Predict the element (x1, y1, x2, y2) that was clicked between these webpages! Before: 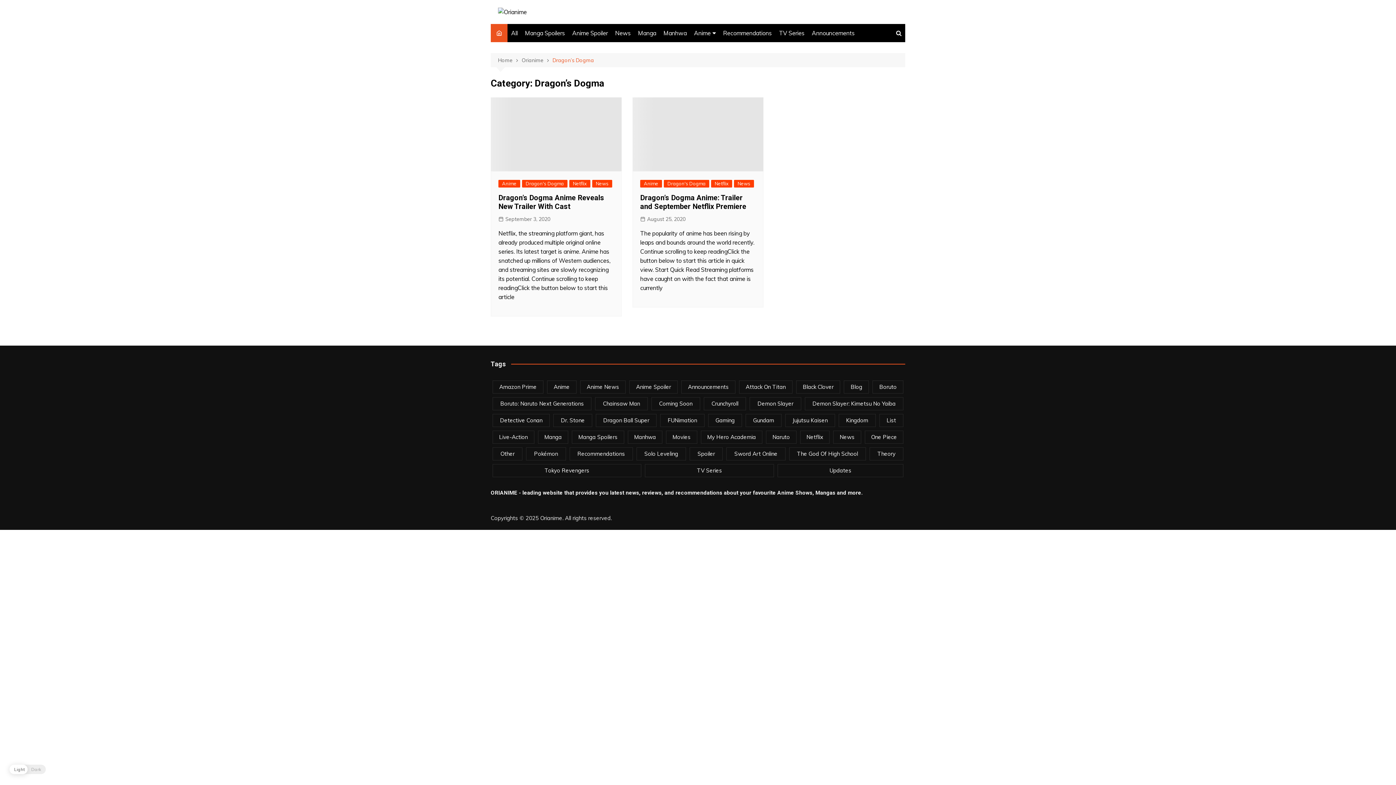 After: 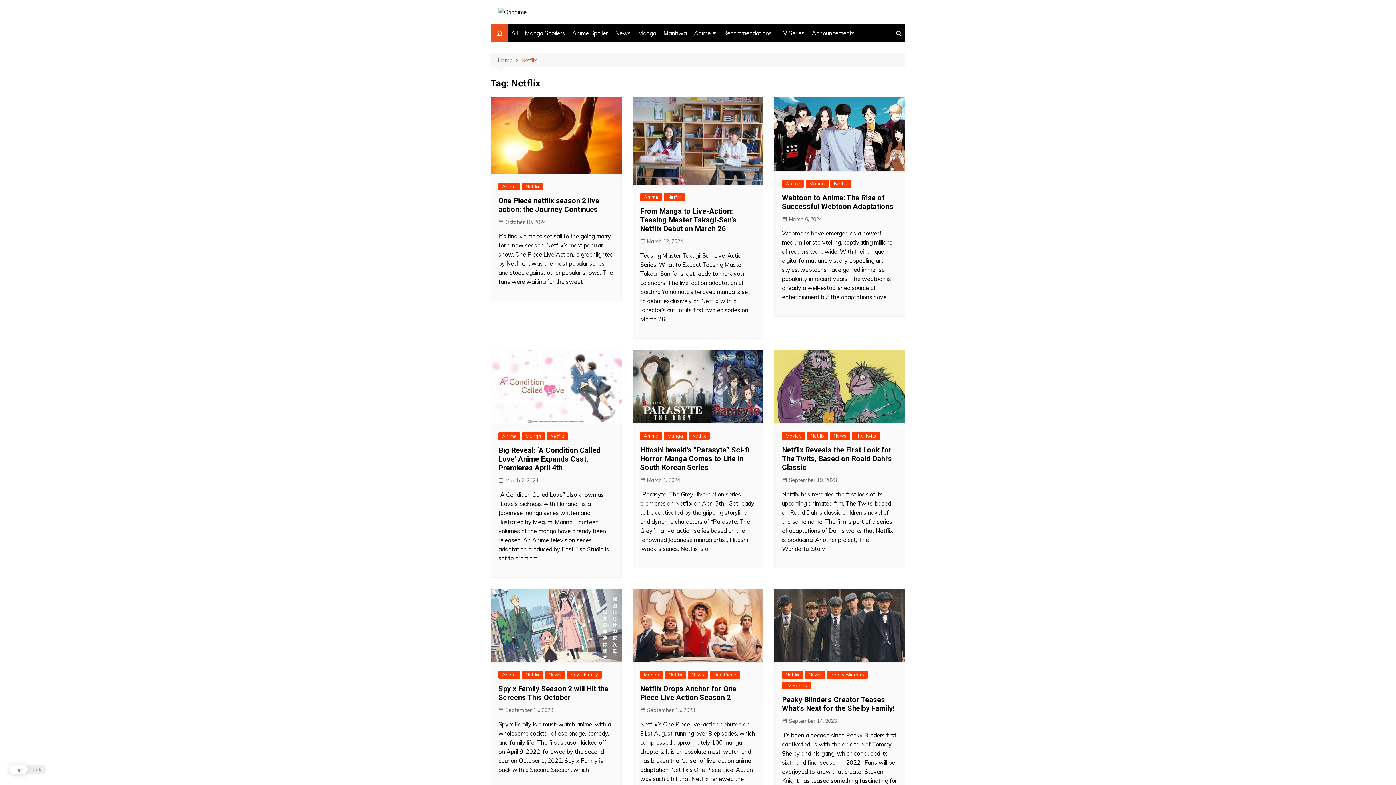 Action: bbox: (800, 430, 829, 443) label: Netflix (270 items)